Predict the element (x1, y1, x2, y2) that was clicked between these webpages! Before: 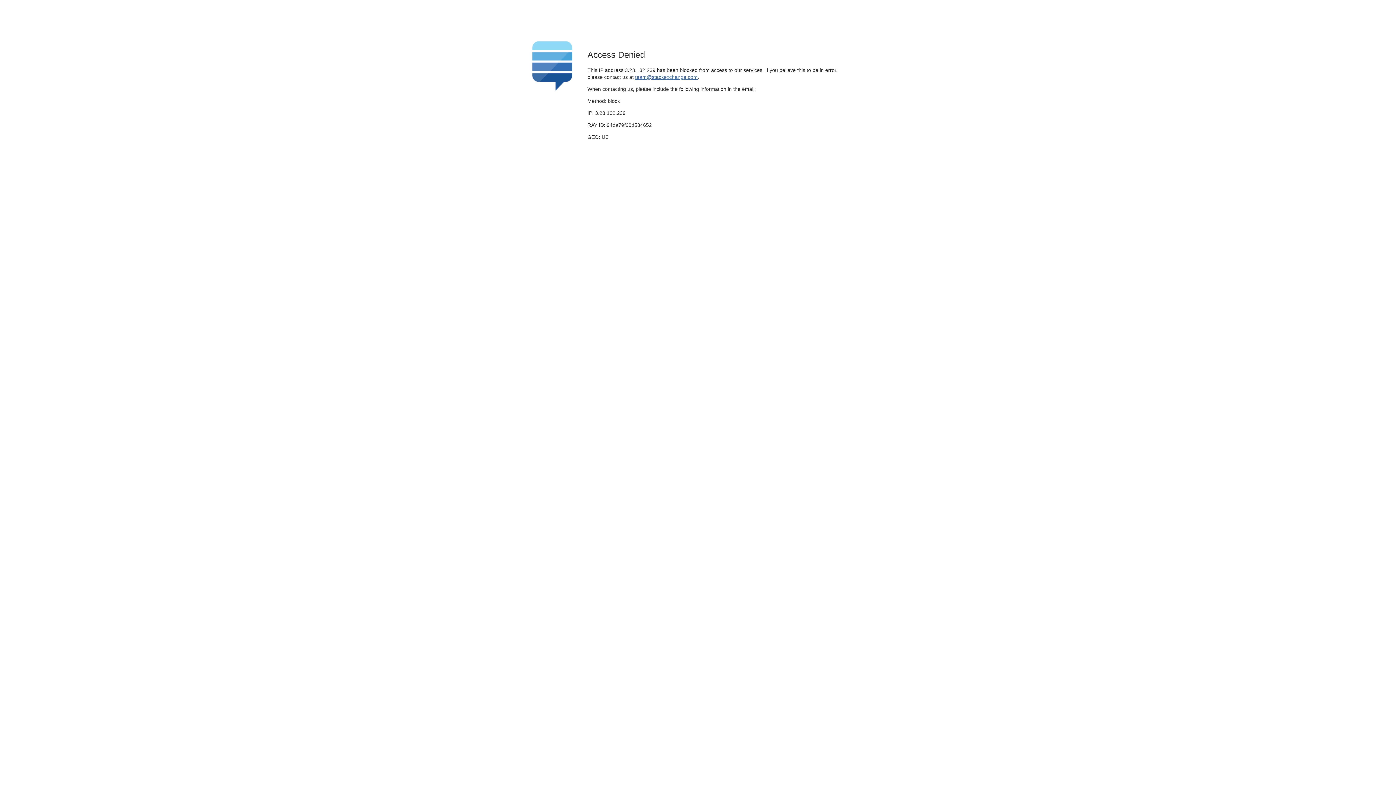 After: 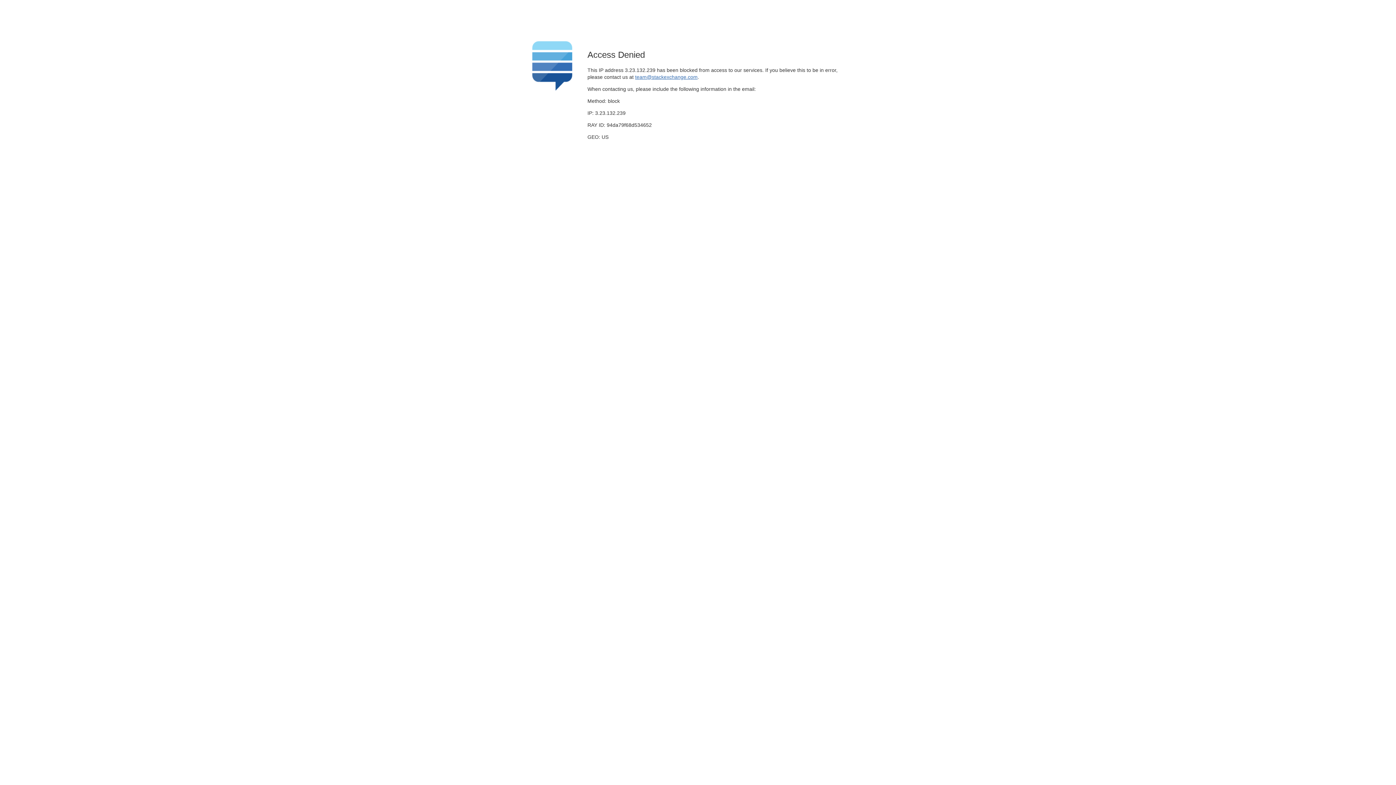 Action: label: team@stackexchange.com bbox: (635, 74, 697, 79)